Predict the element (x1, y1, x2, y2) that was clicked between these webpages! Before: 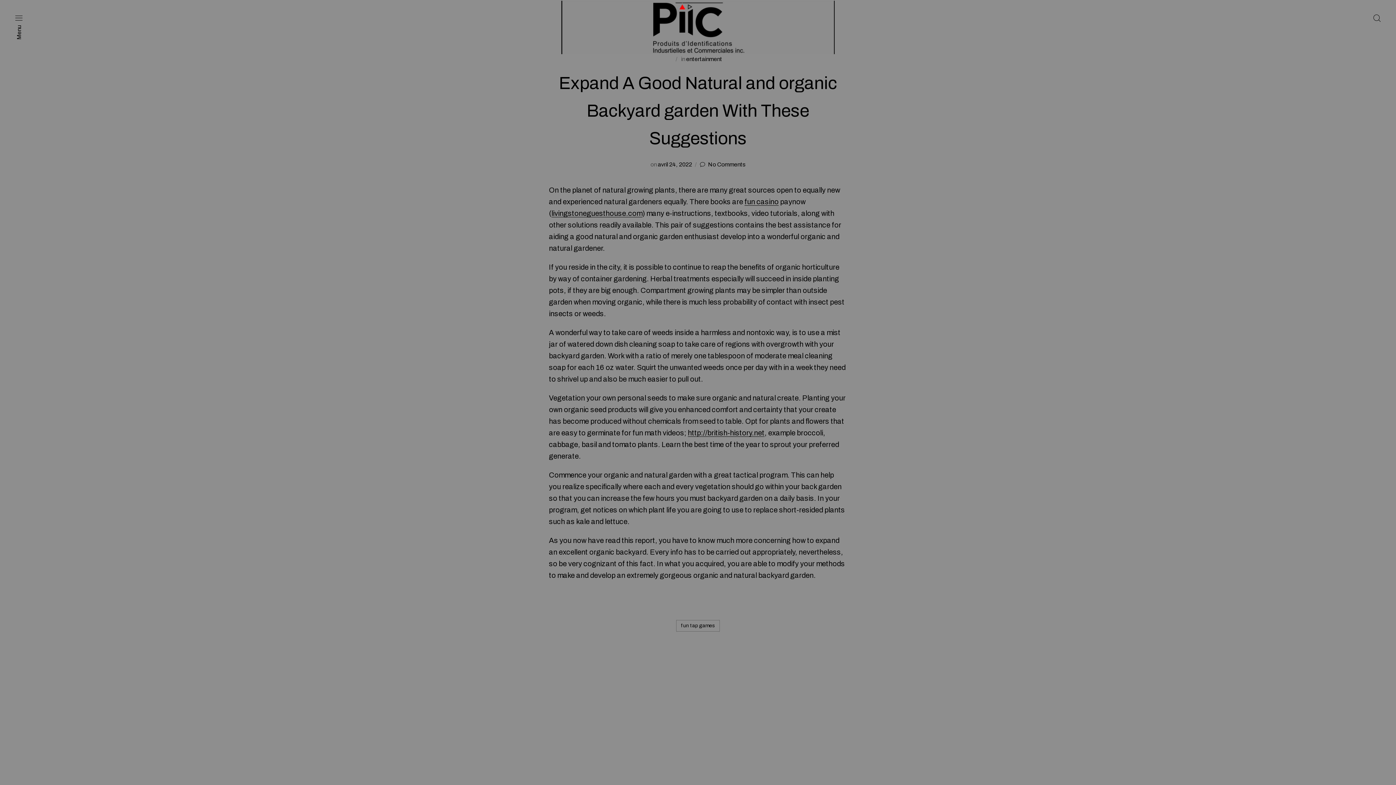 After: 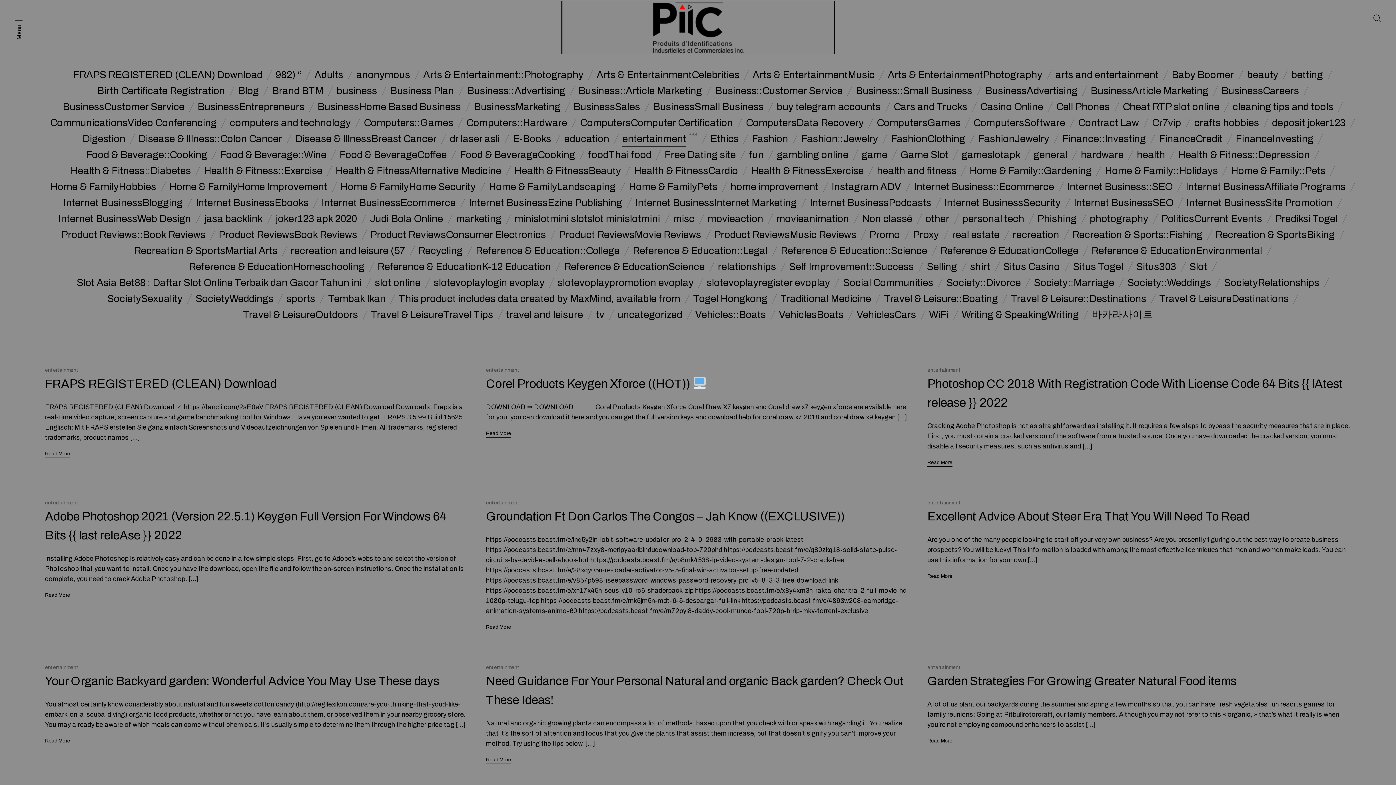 Action: label: entertainment bbox: (686, 56, 722, 62)